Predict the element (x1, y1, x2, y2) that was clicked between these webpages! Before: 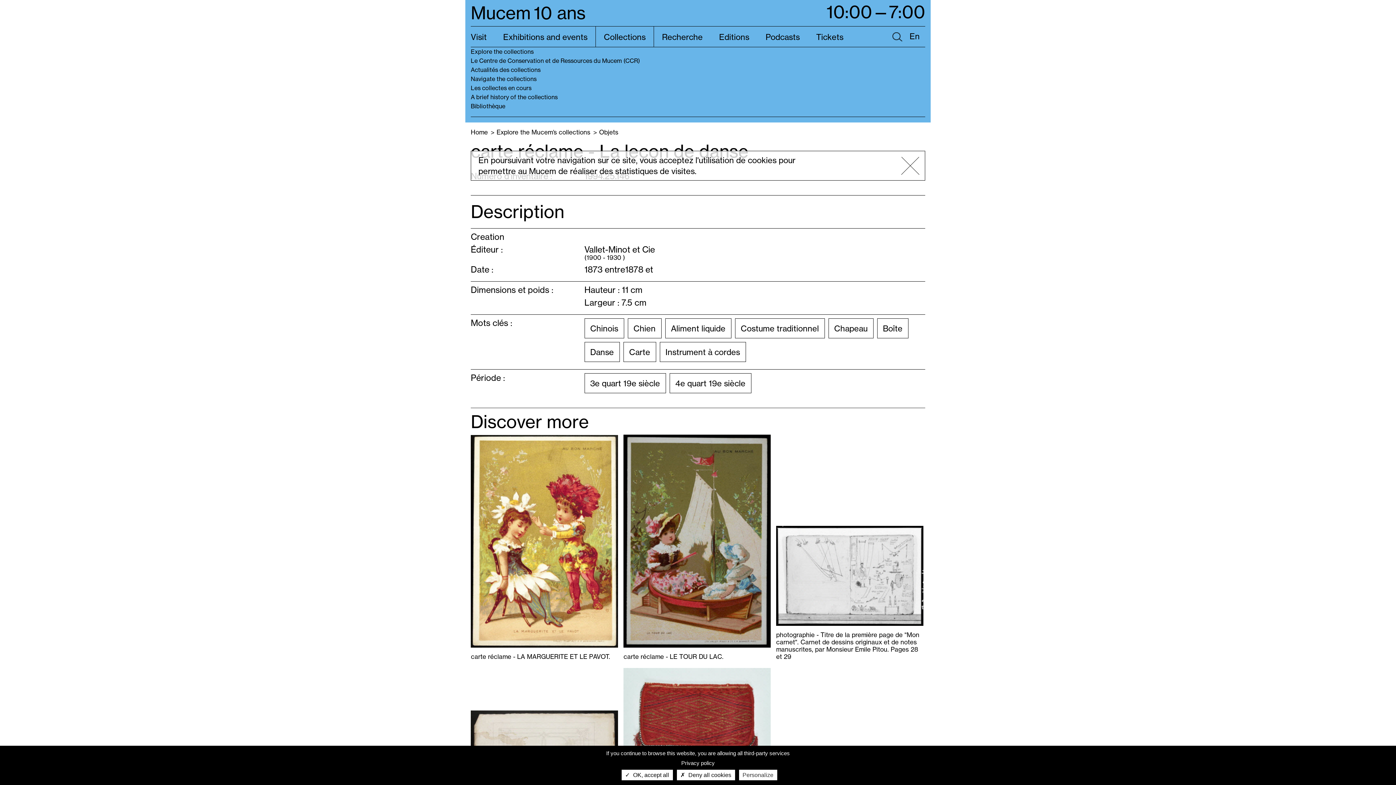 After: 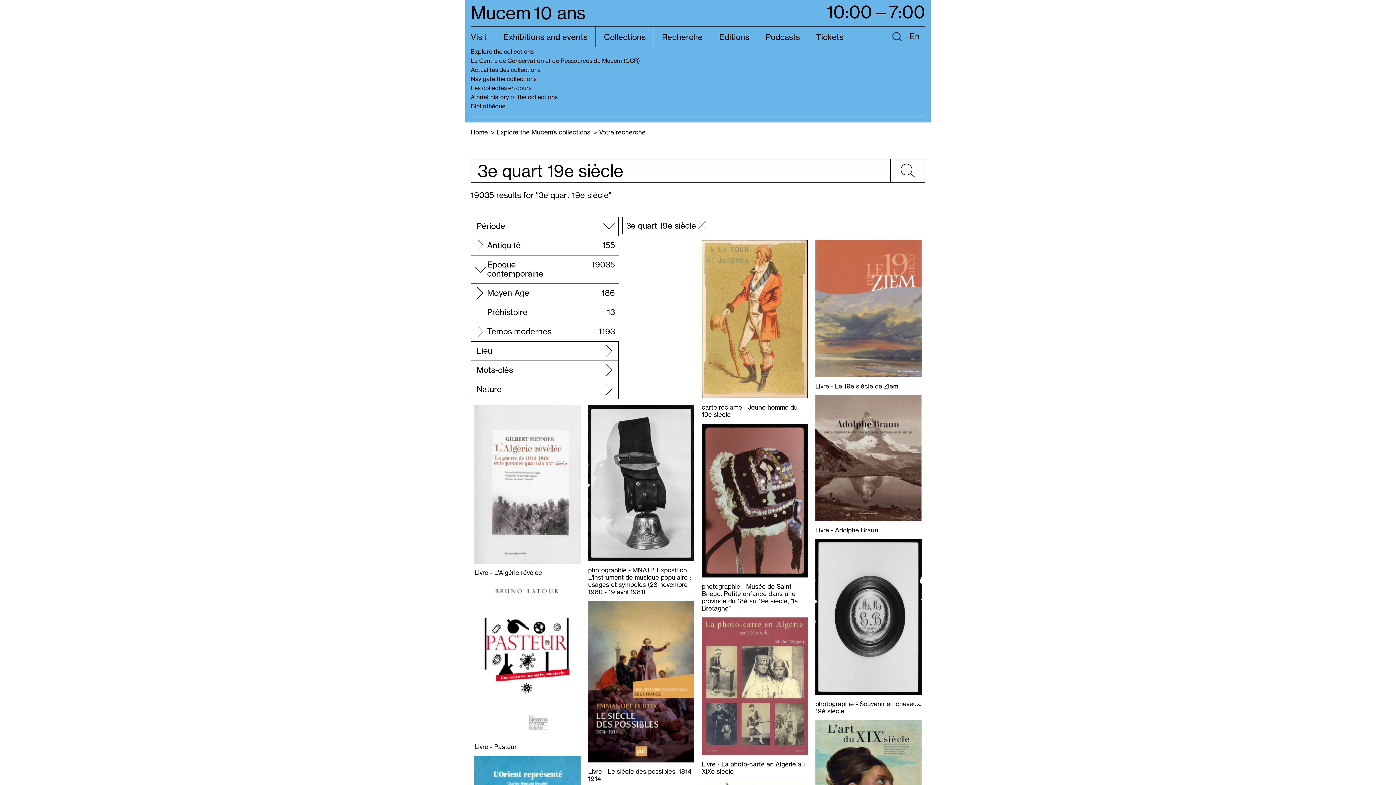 Action: label: 3e quart 19e siècle bbox: (584, 373, 666, 393)